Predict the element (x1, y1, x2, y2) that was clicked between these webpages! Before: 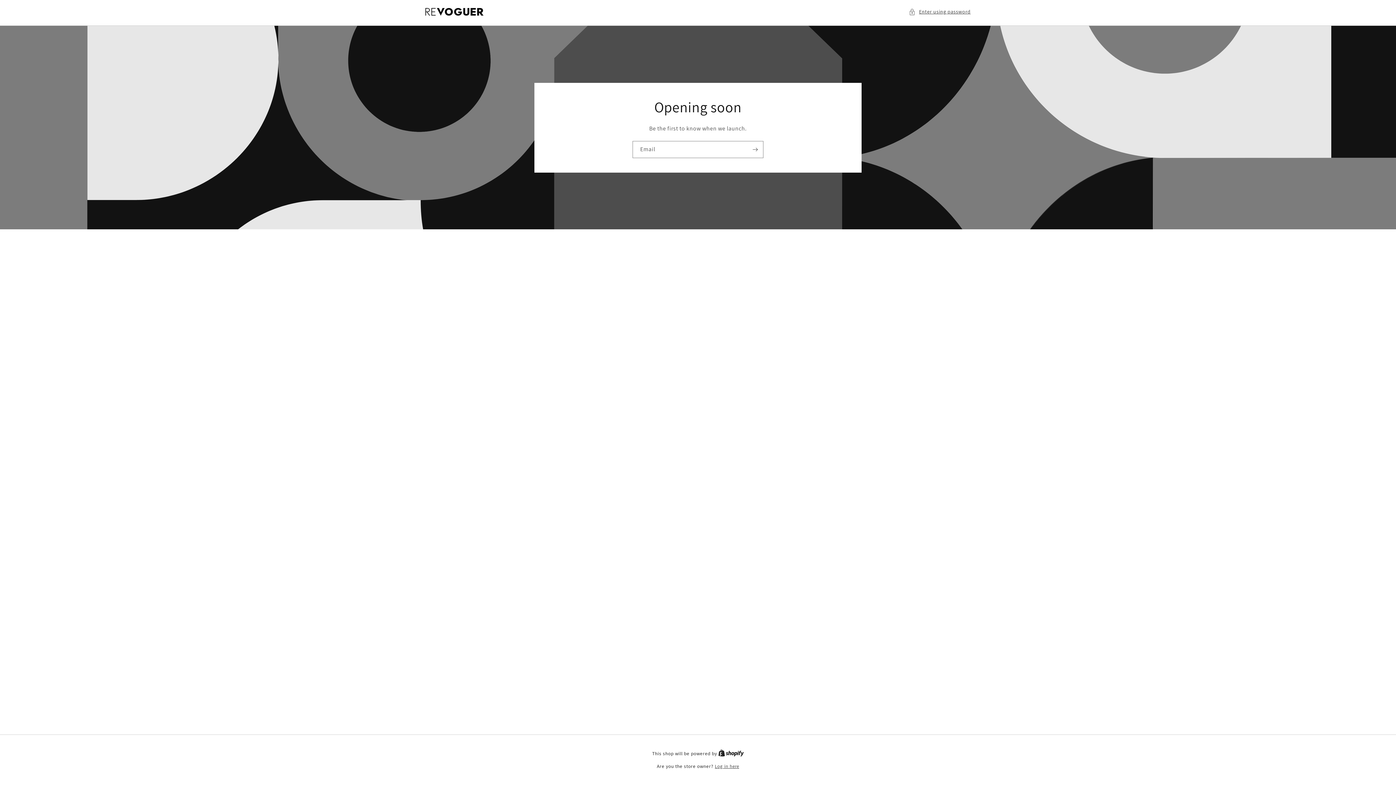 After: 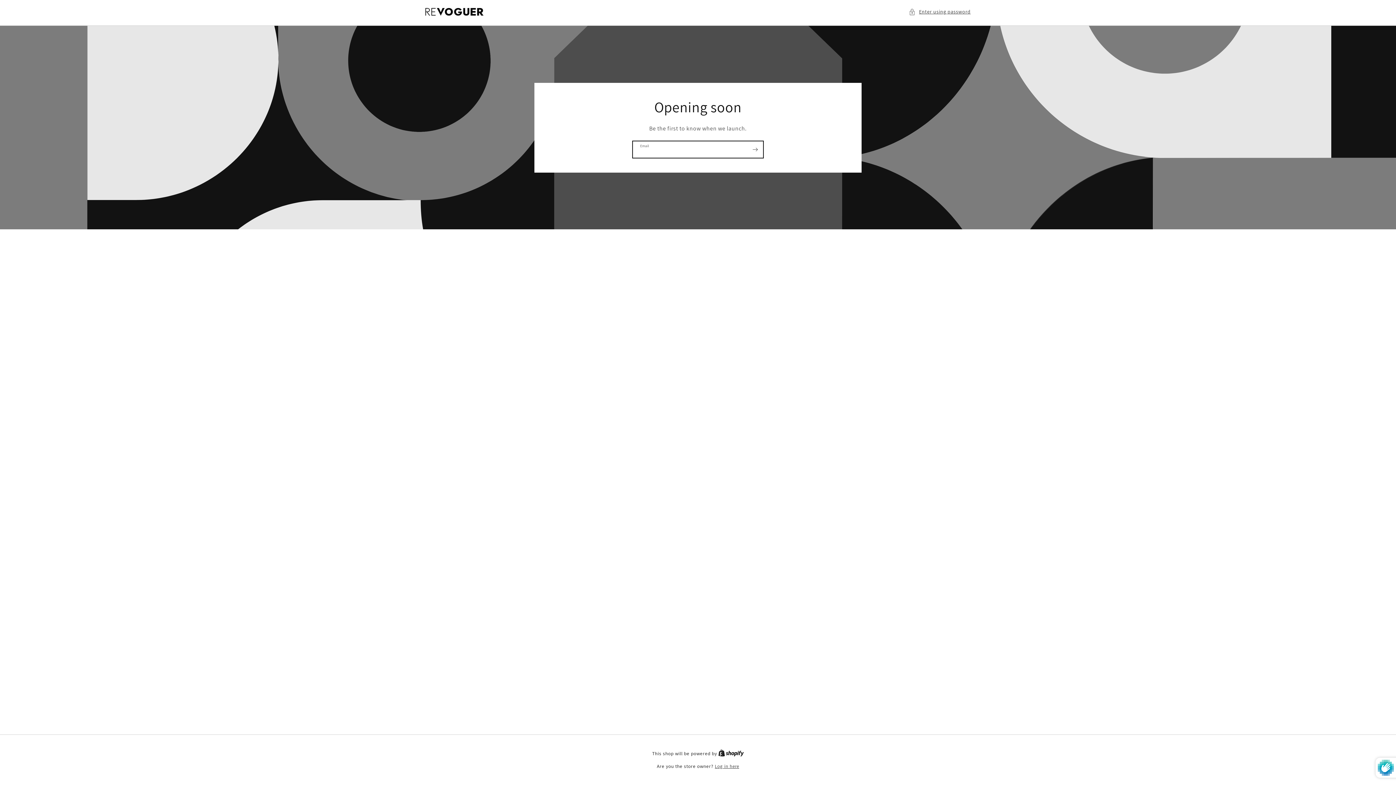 Action: label: Subscribe bbox: (747, 140, 763, 158)